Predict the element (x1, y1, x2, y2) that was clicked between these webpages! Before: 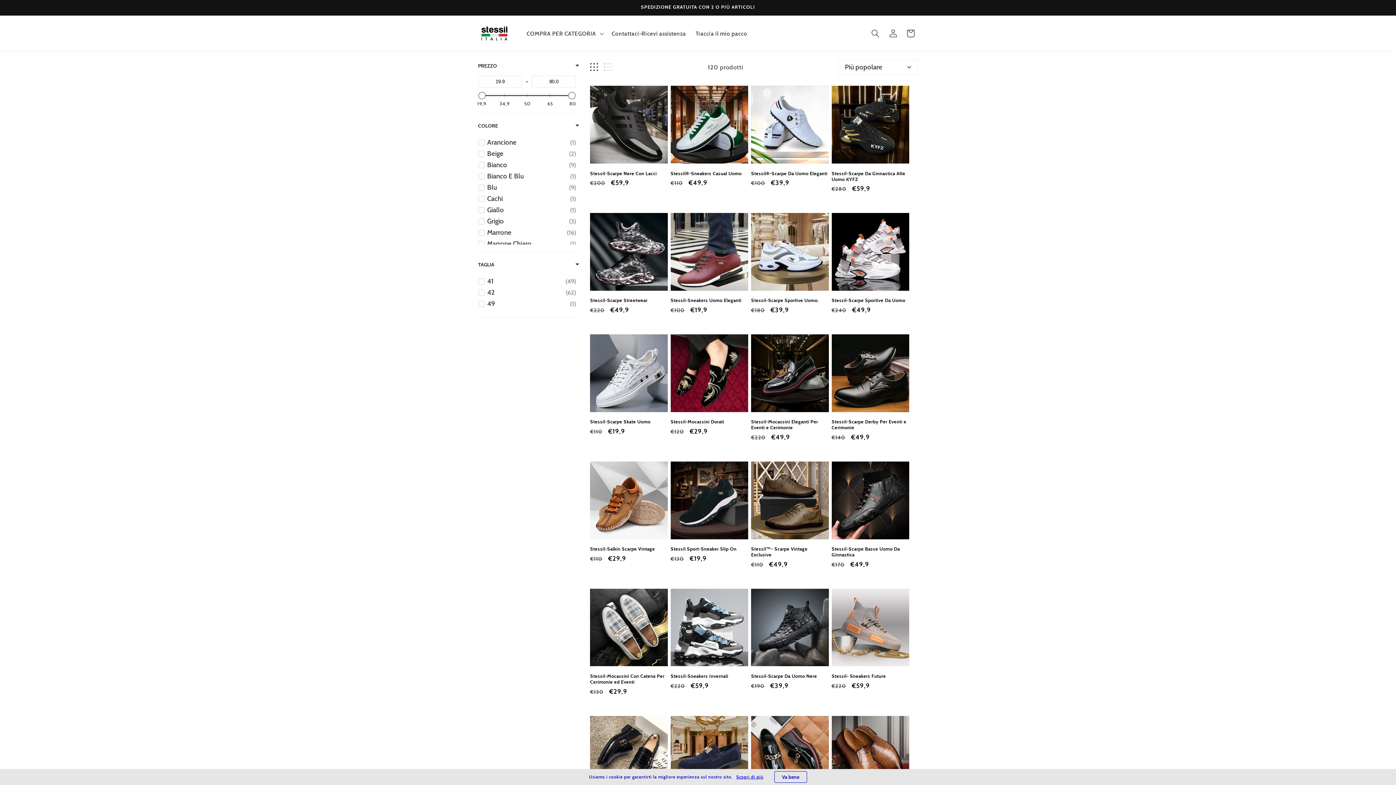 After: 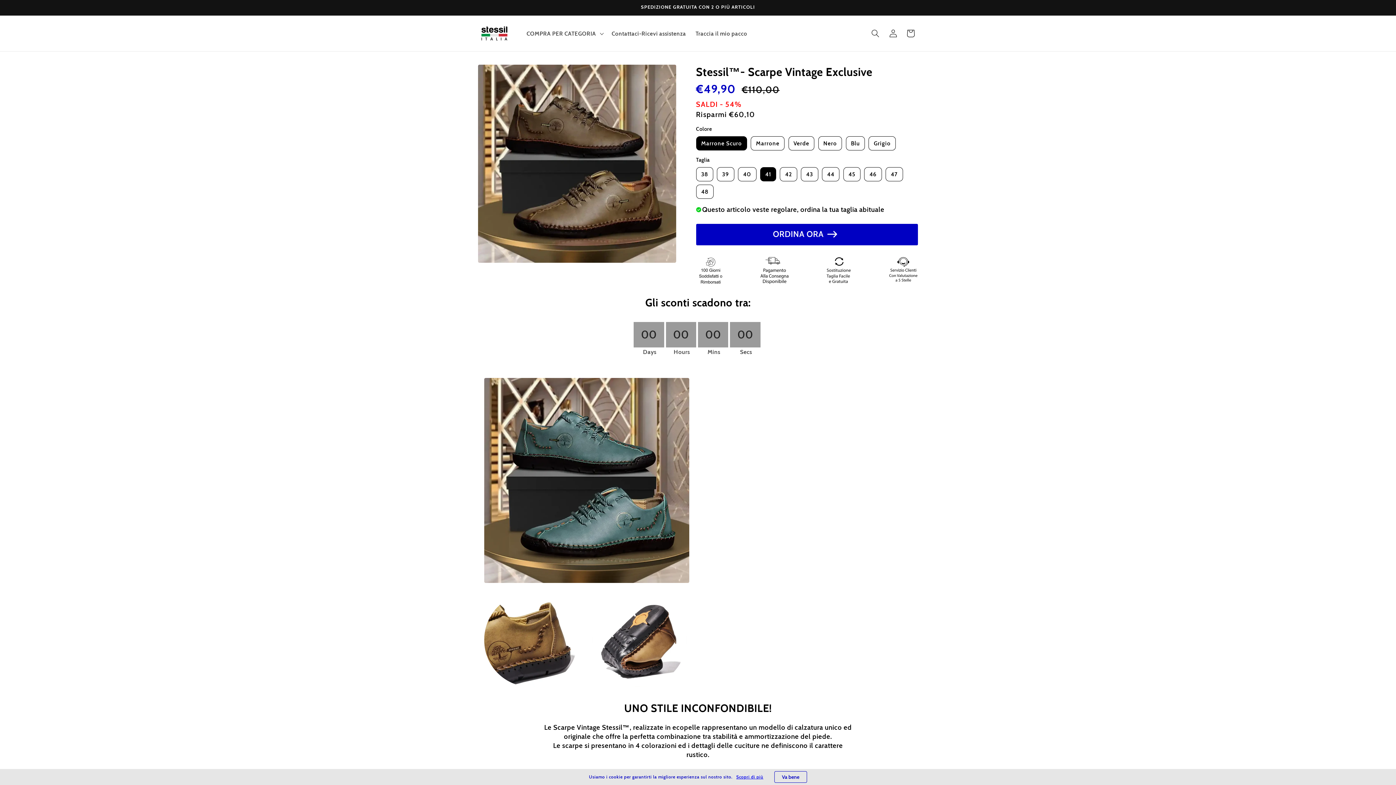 Action: bbox: (751, 461, 828, 539)